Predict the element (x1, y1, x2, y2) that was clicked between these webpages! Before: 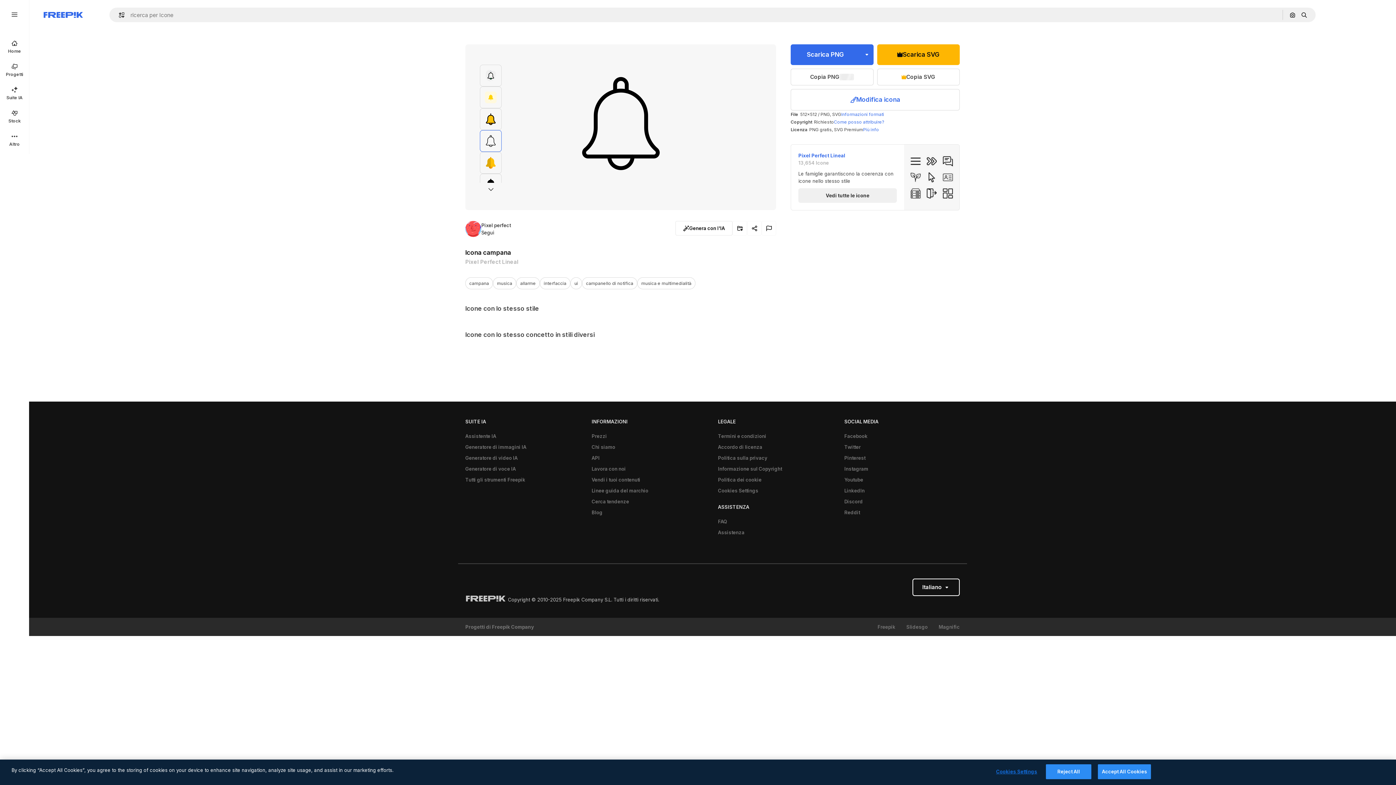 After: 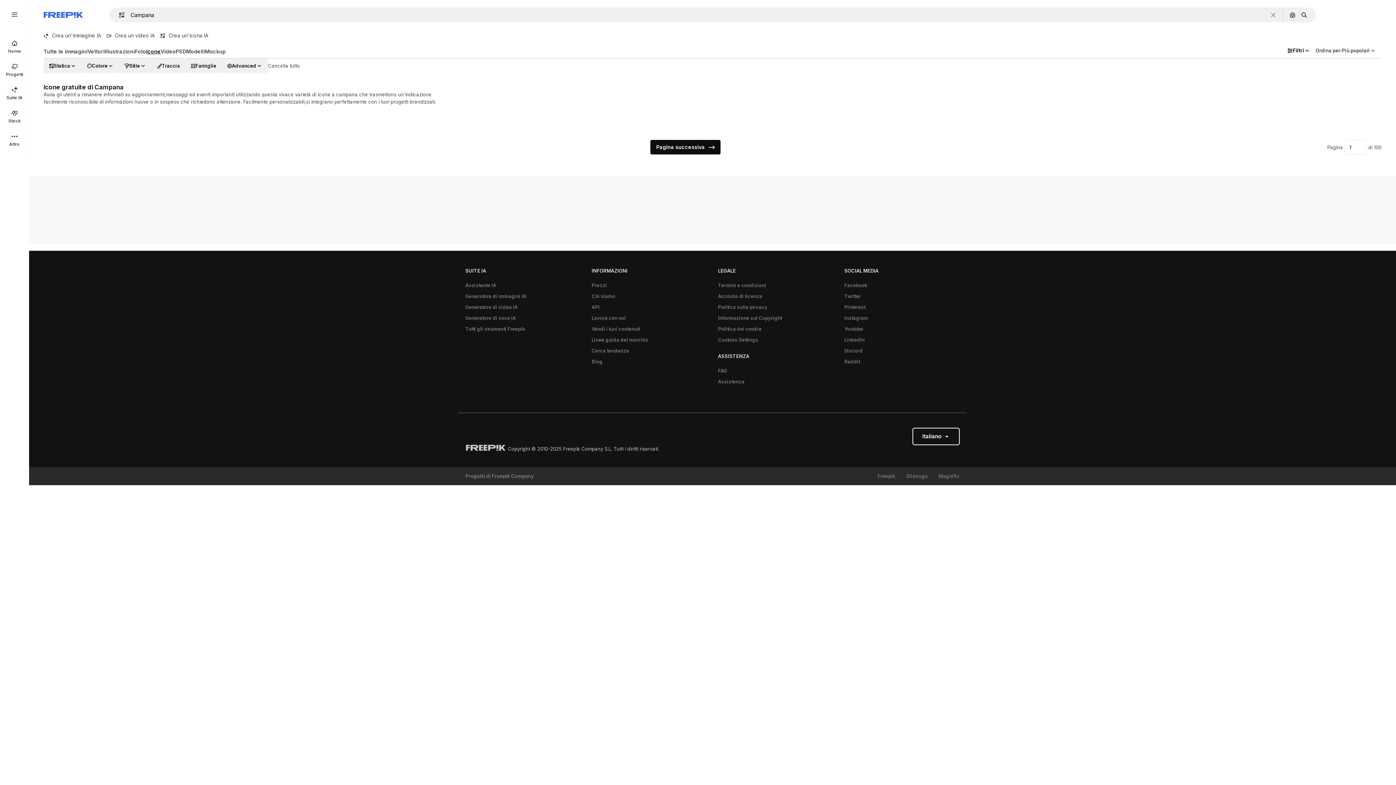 Action: bbox: (465, 277, 493, 289) label: campana